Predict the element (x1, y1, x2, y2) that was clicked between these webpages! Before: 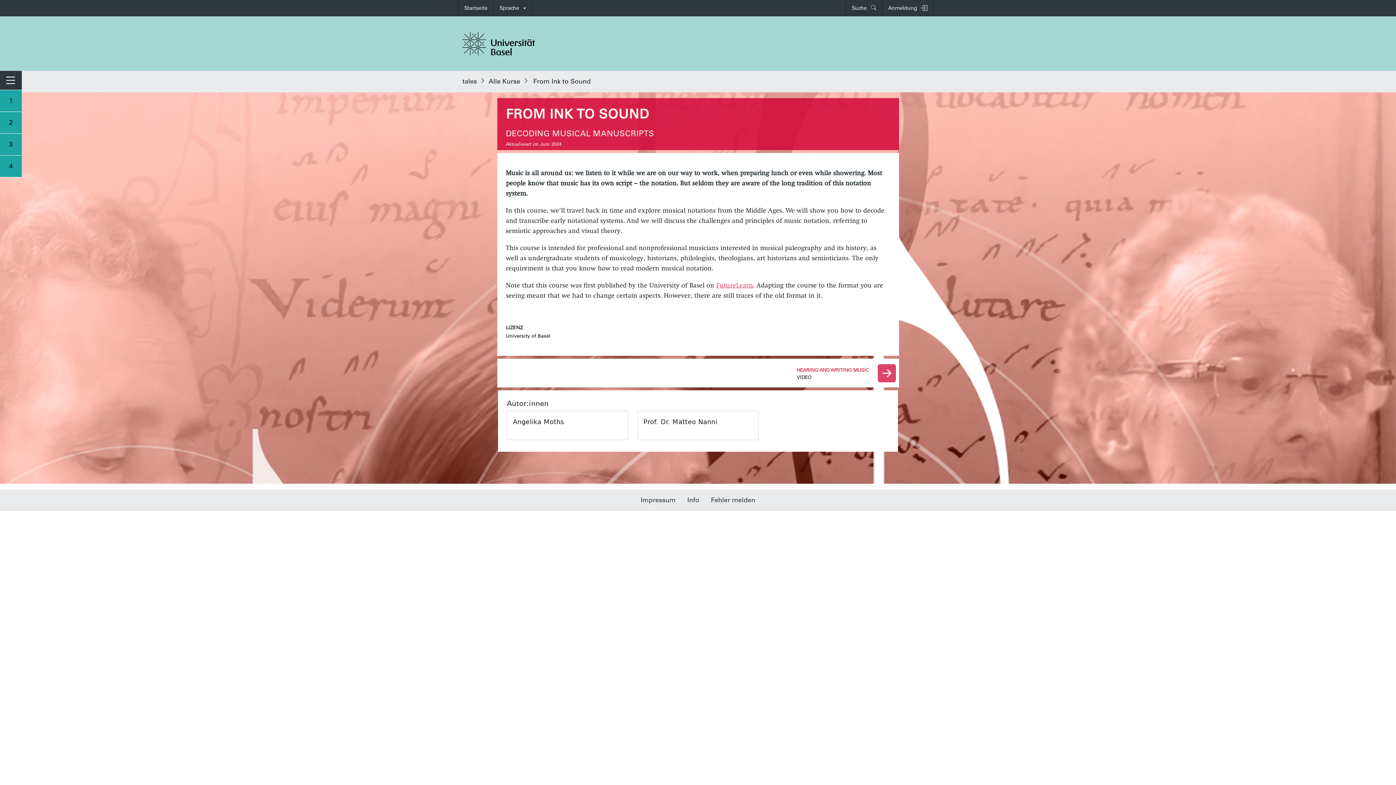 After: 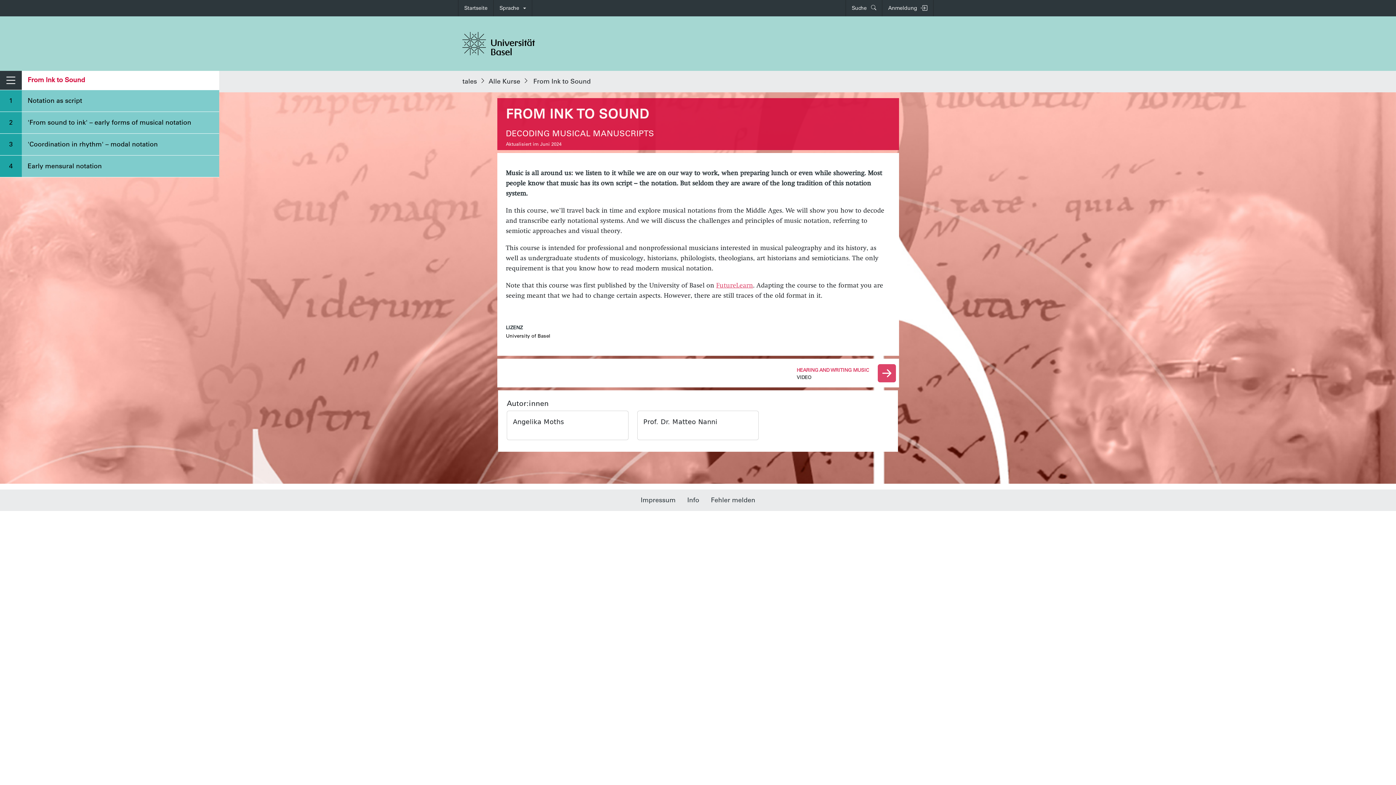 Action: bbox: (0, 70, 21, 89) label: Navigation umschalten